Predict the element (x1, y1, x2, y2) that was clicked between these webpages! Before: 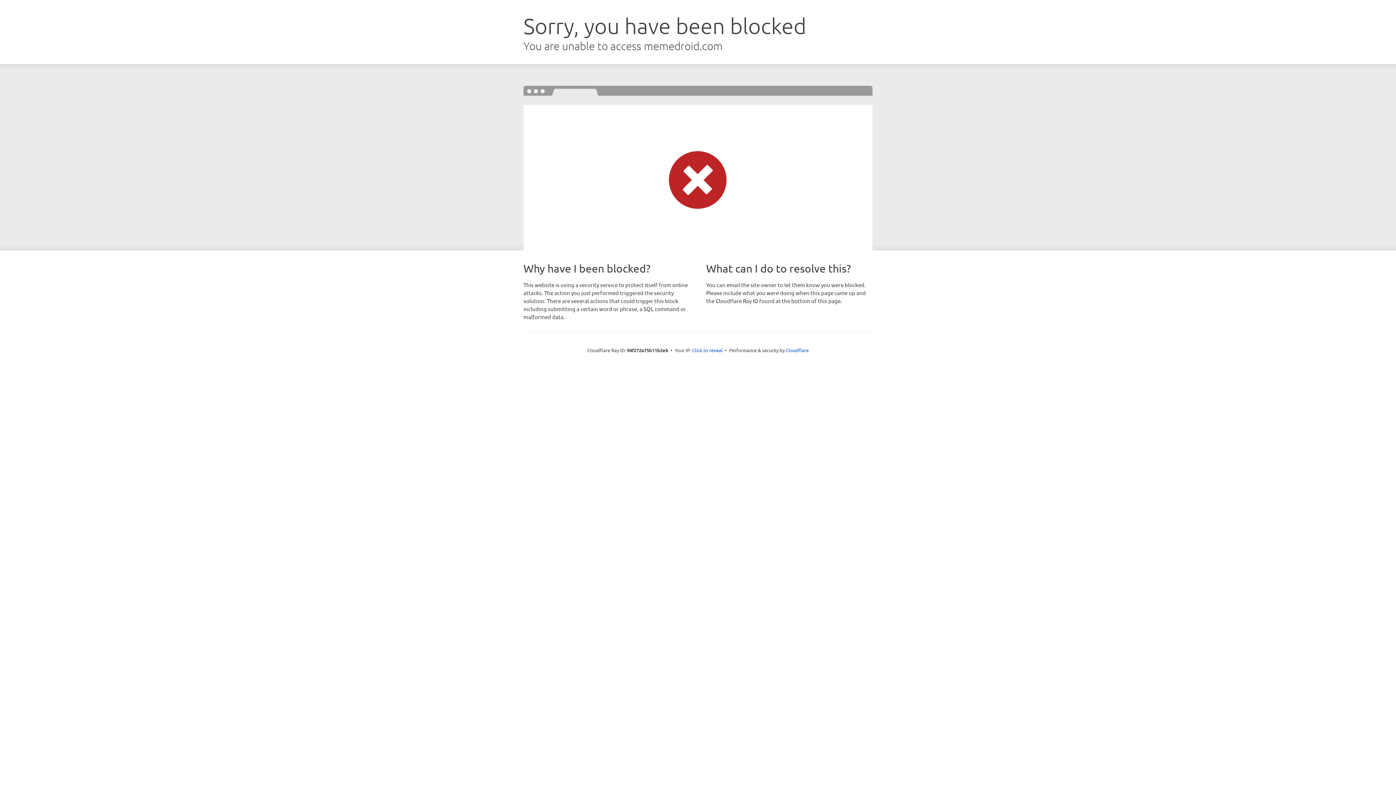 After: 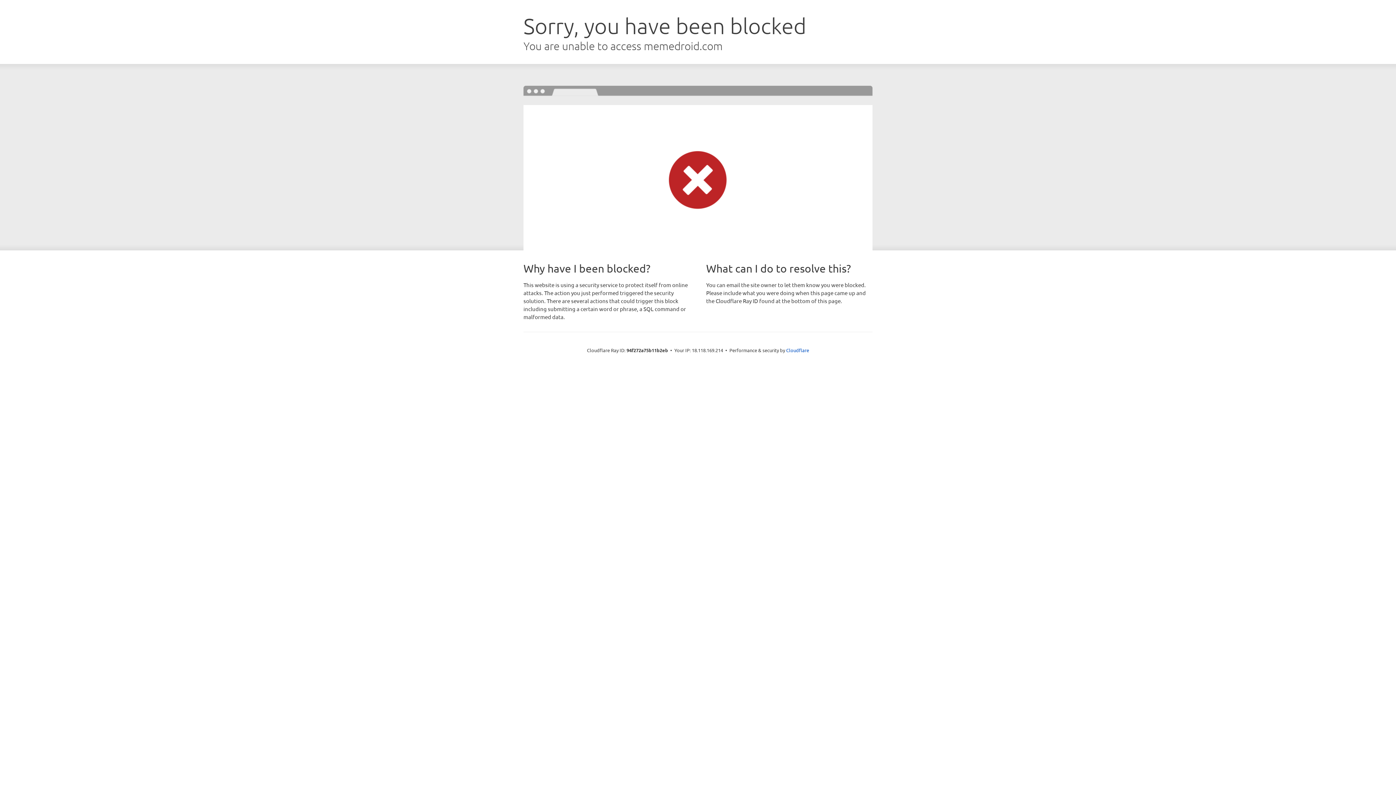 Action: bbox: (692, 346, 722, 353) label: Click to reveal